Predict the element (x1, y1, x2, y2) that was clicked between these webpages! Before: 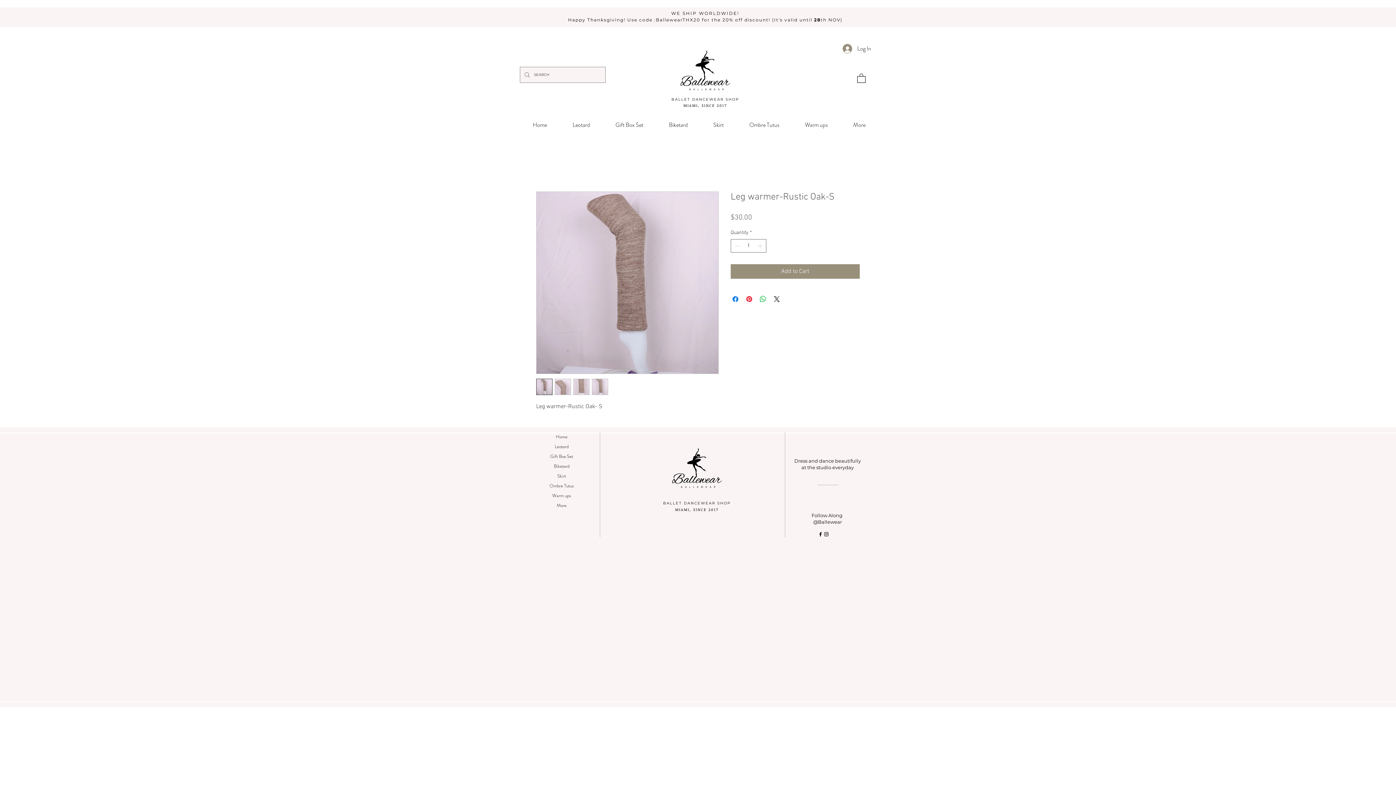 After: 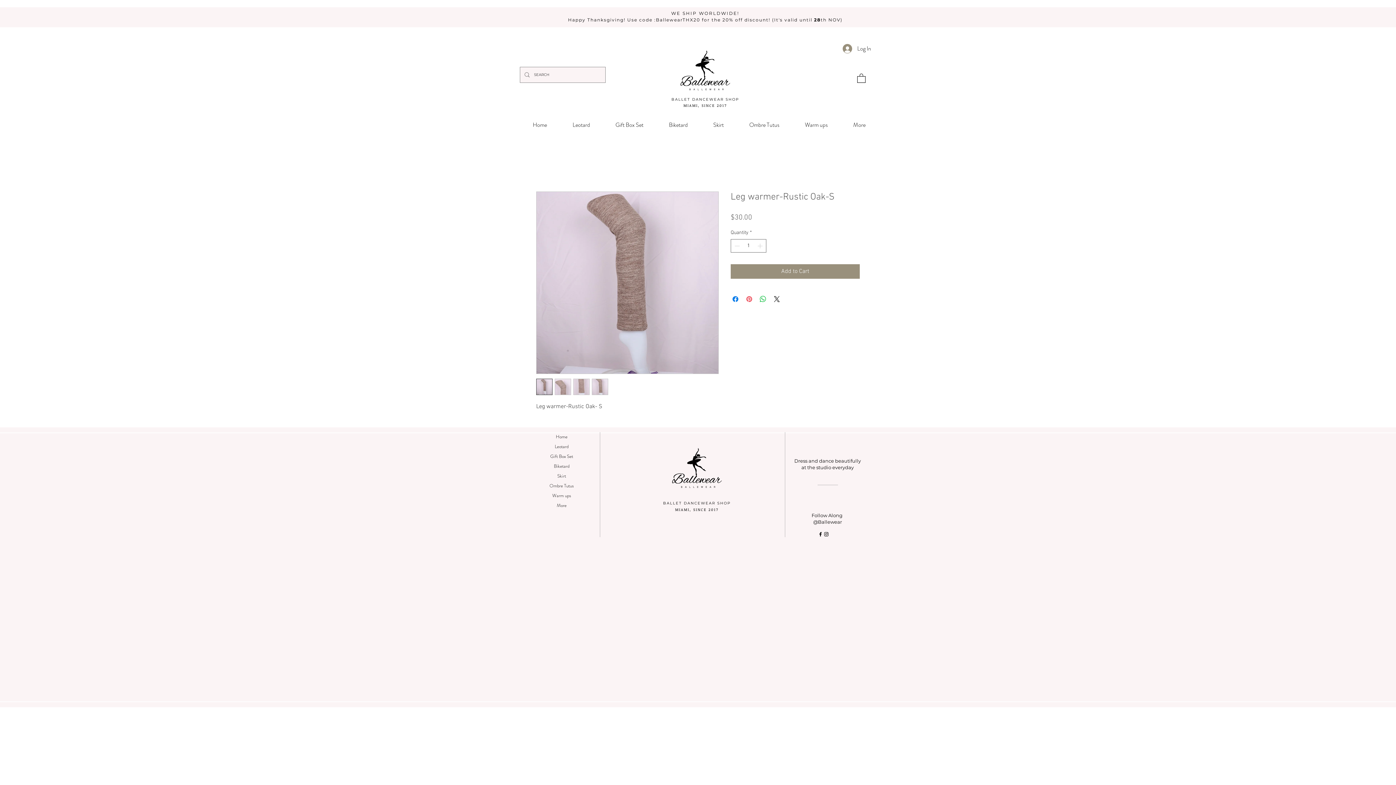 Action: label: Pin on Pinterest bbox: (745, 295, 753, 303)